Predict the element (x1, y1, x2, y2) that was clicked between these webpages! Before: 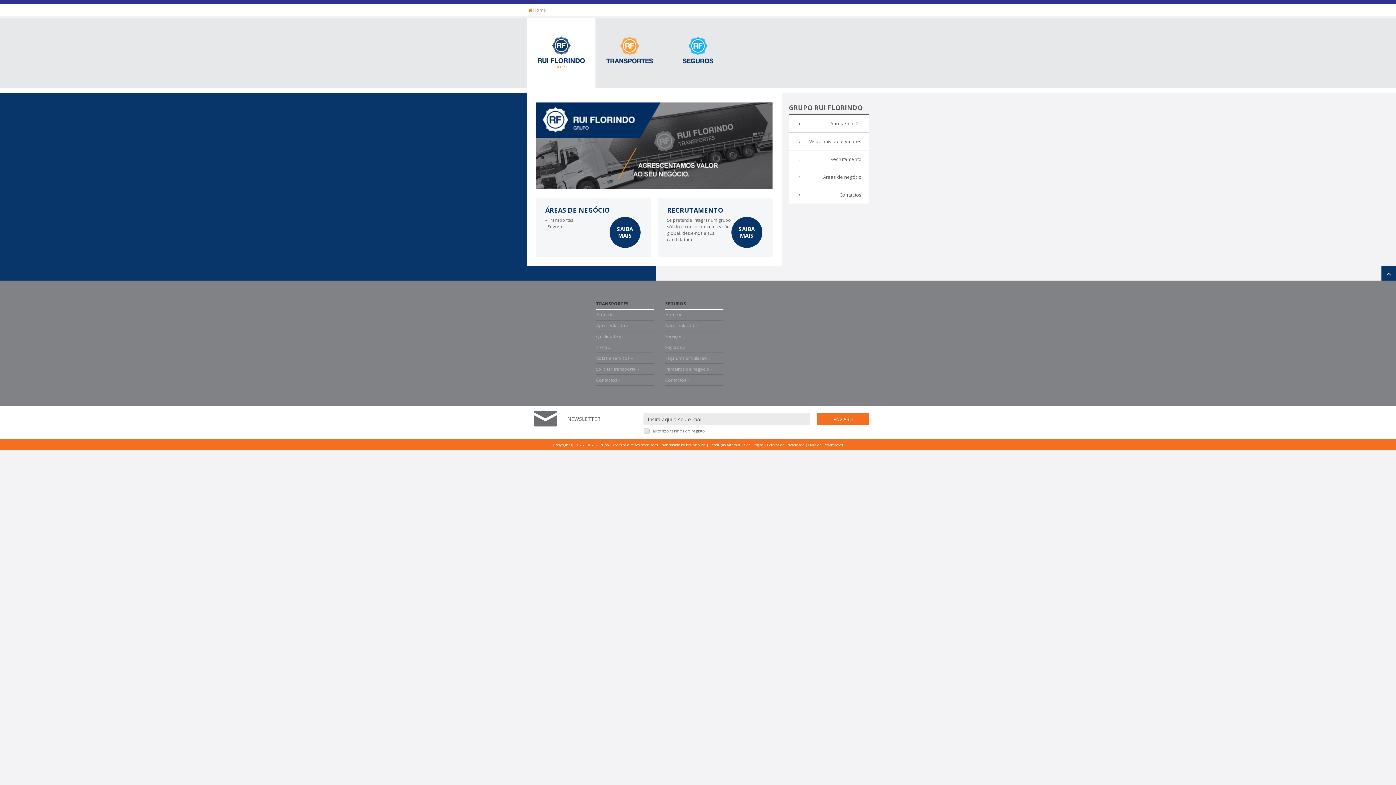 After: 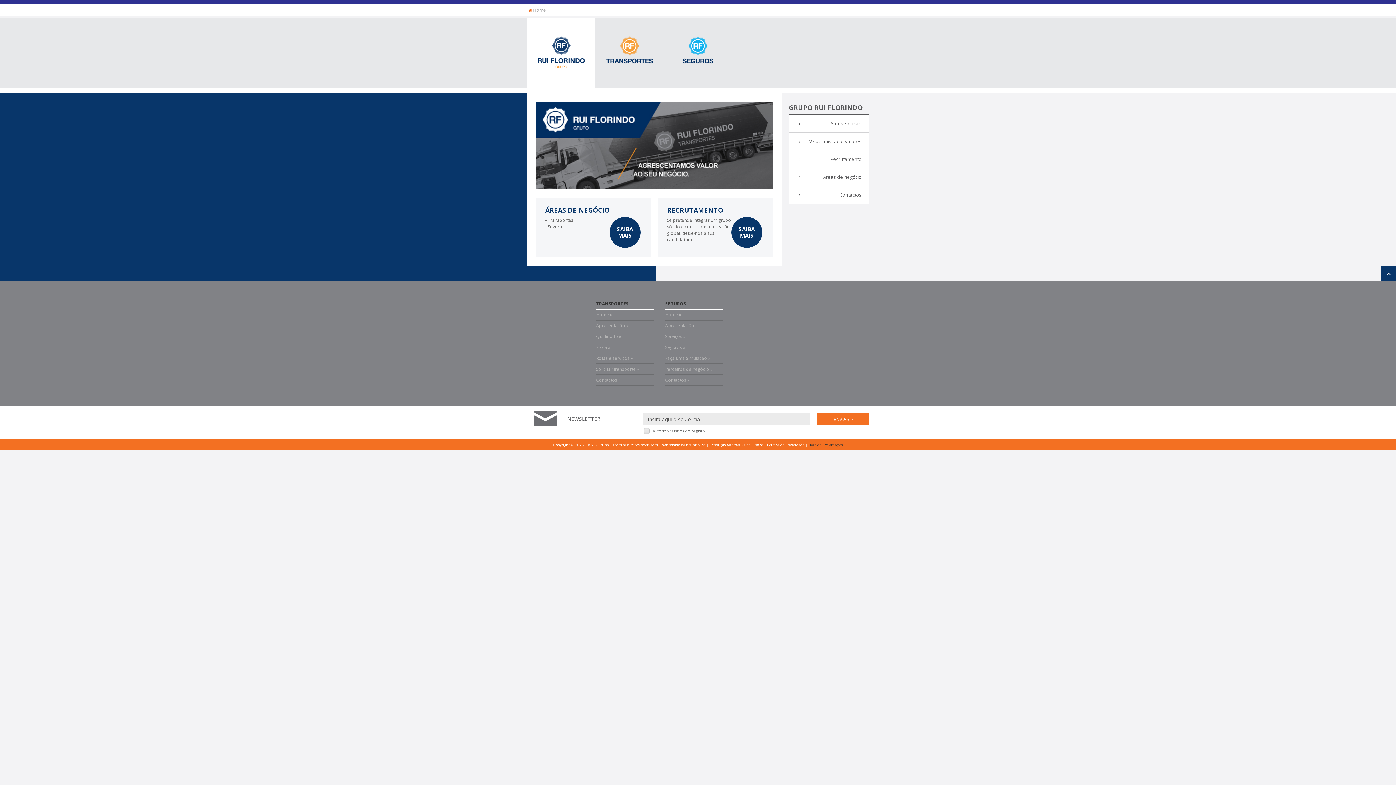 Action: bbox: (808, 442, 842, 447) label: Livro de Reclamações